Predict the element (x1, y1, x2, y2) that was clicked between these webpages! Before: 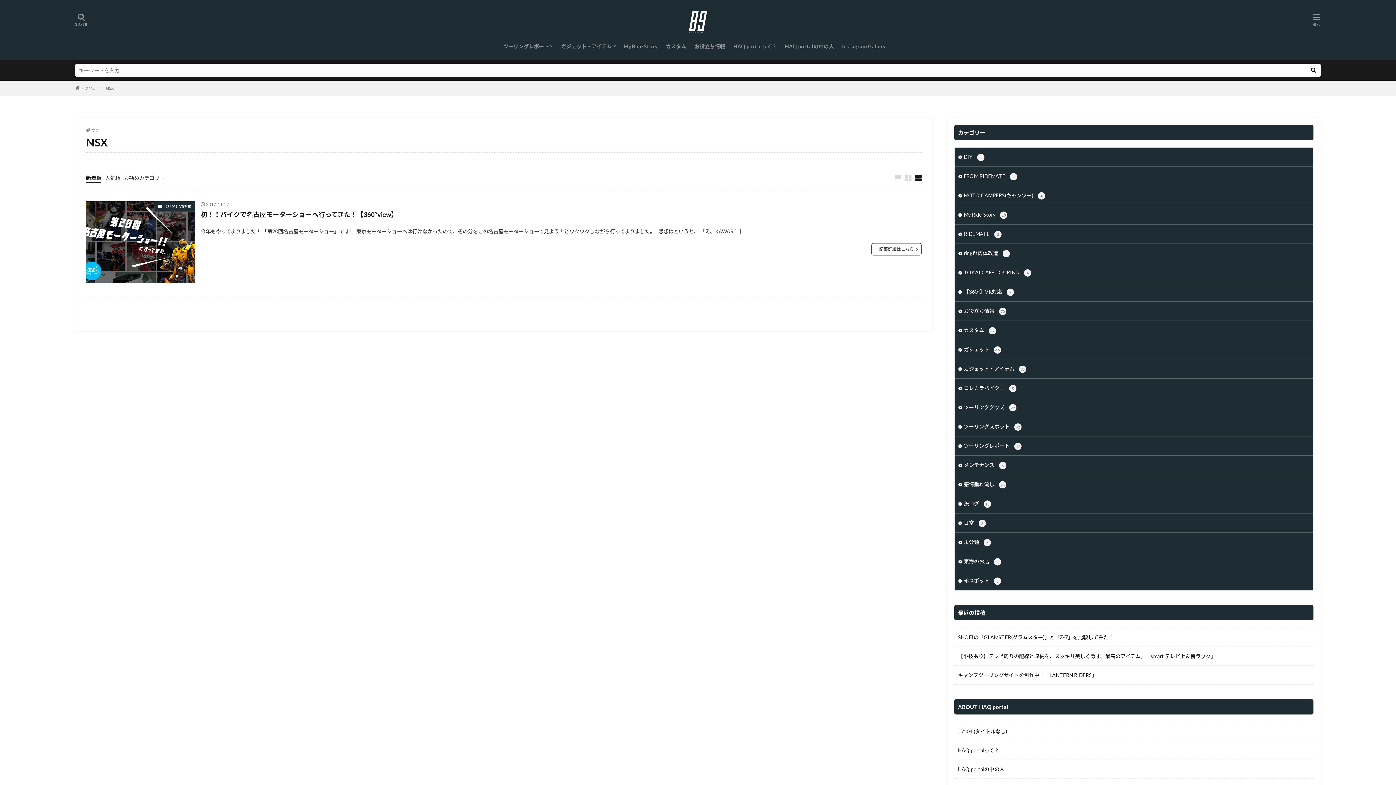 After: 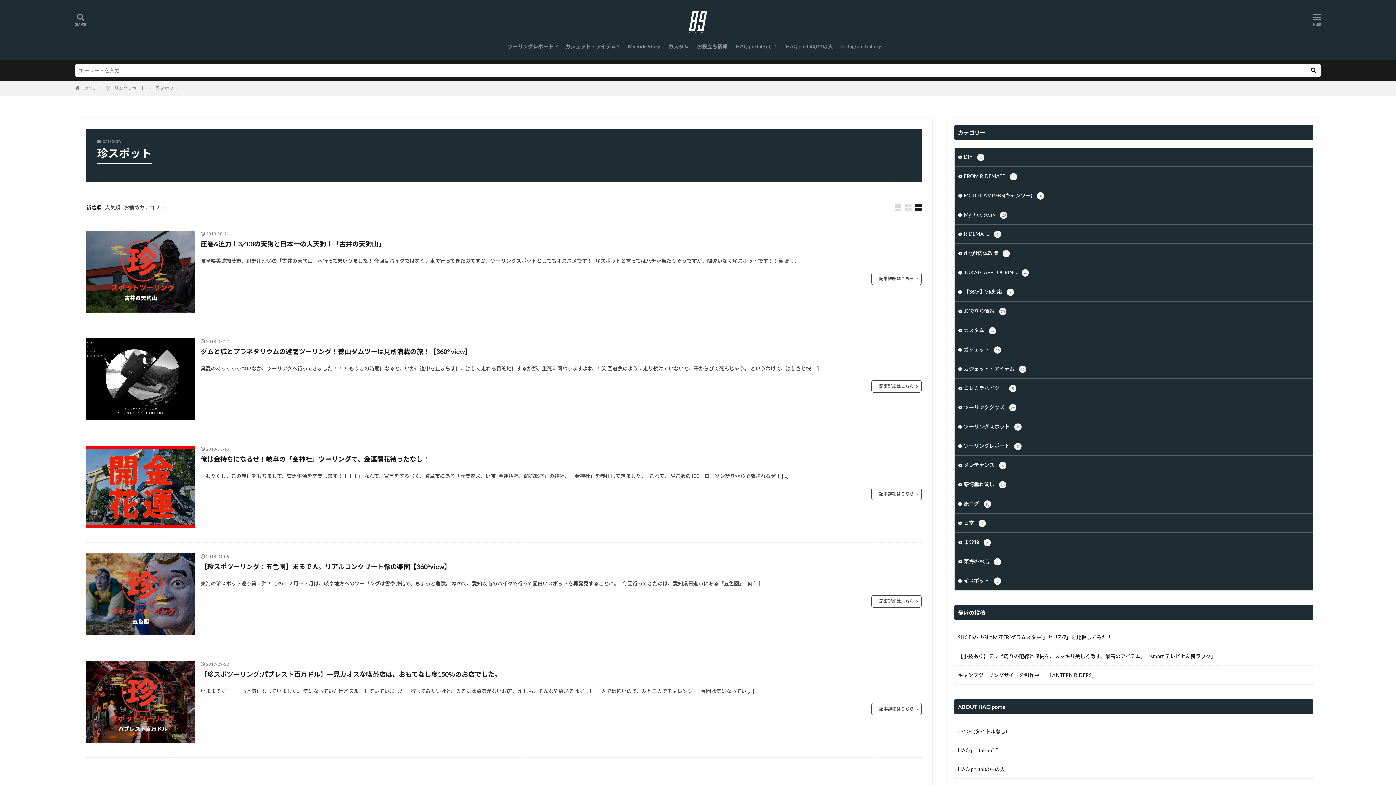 Action: bbox: (954, 571, 1313, 590) label: 珍スポット 5